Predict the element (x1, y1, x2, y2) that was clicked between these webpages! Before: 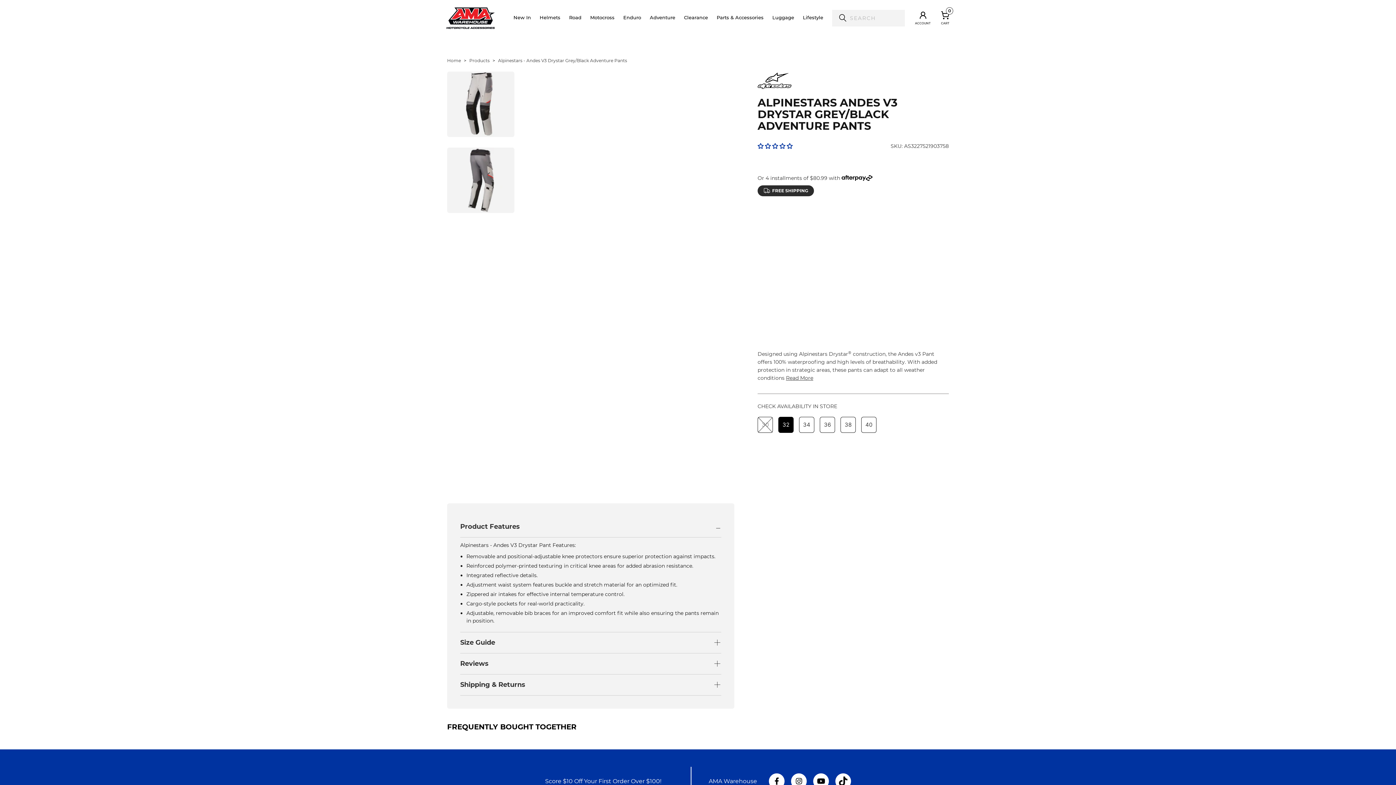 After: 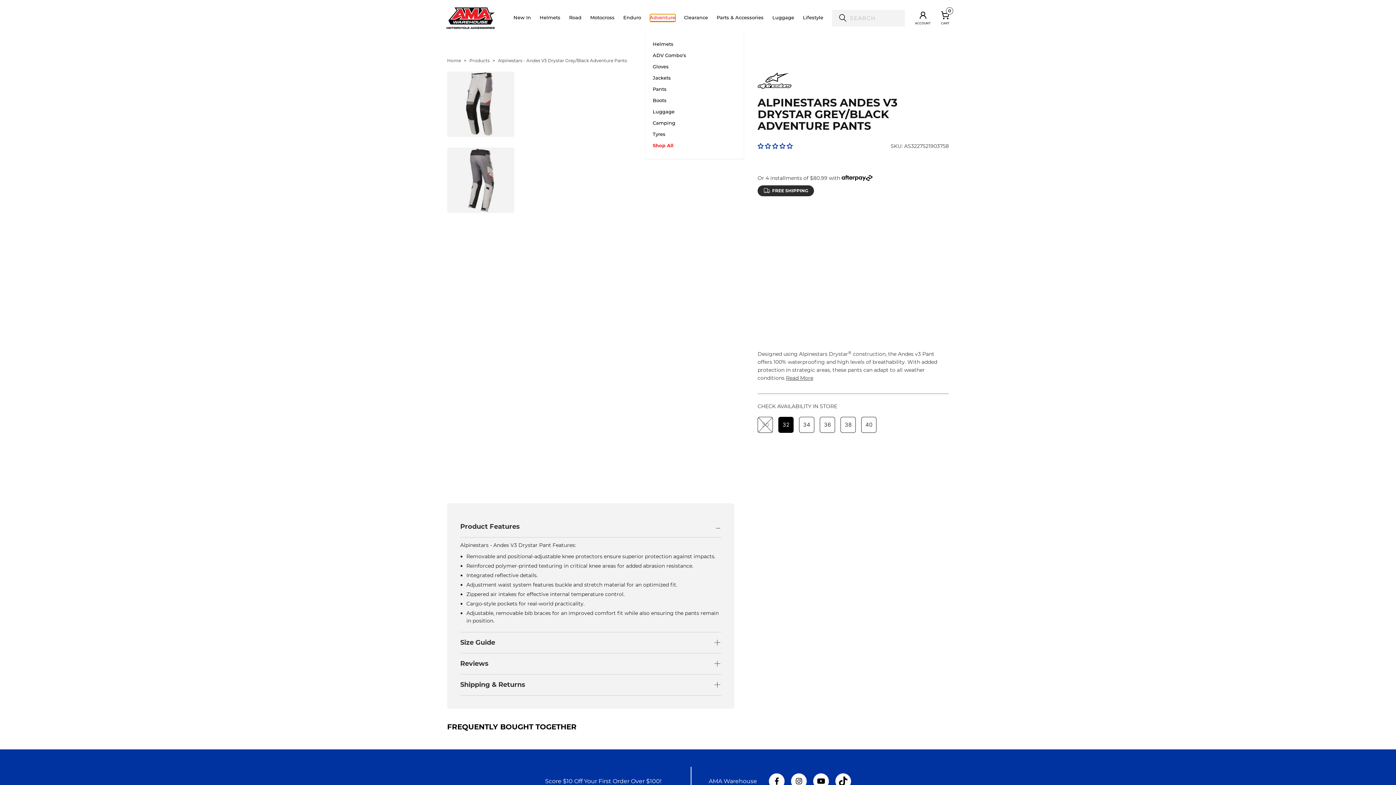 Action: label: Adventure bbox: (650, 14, 675, 21)